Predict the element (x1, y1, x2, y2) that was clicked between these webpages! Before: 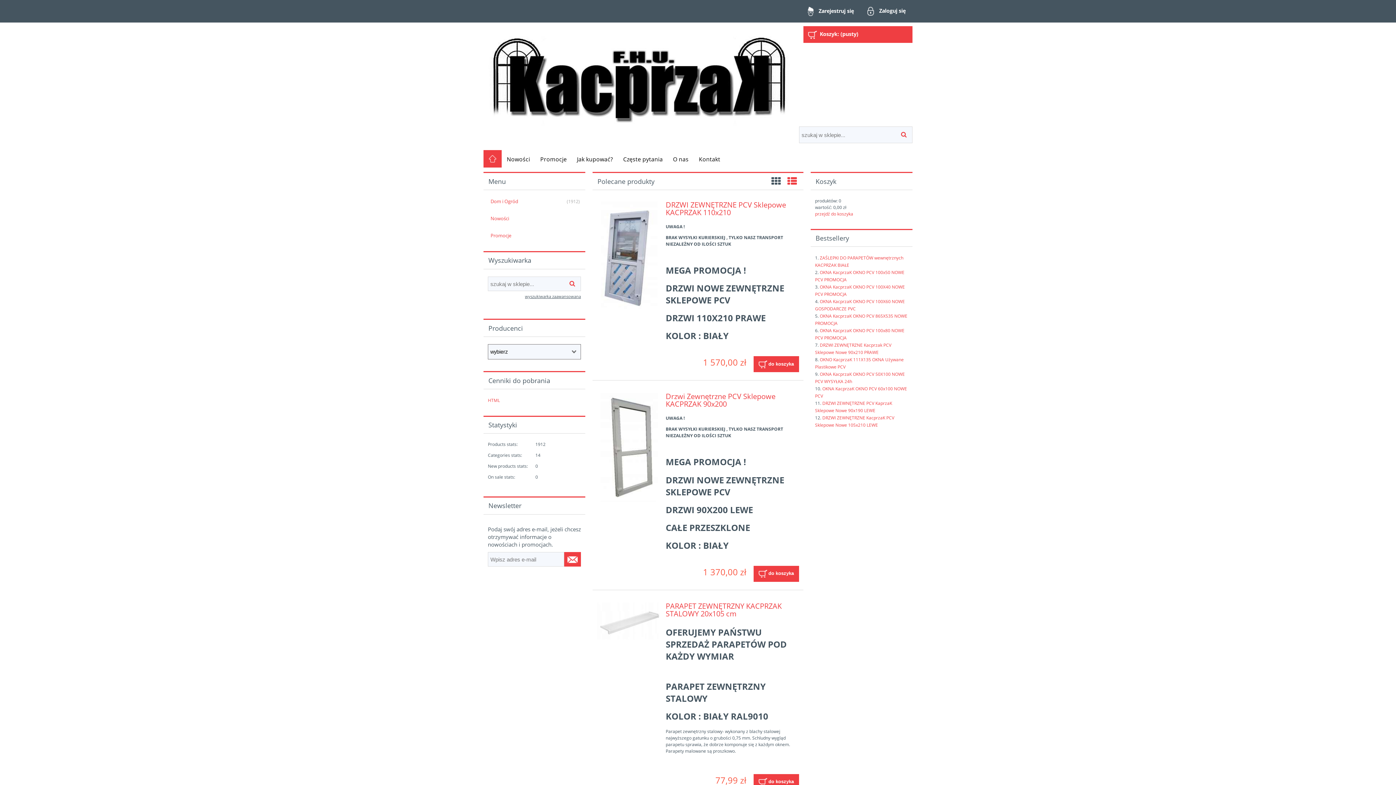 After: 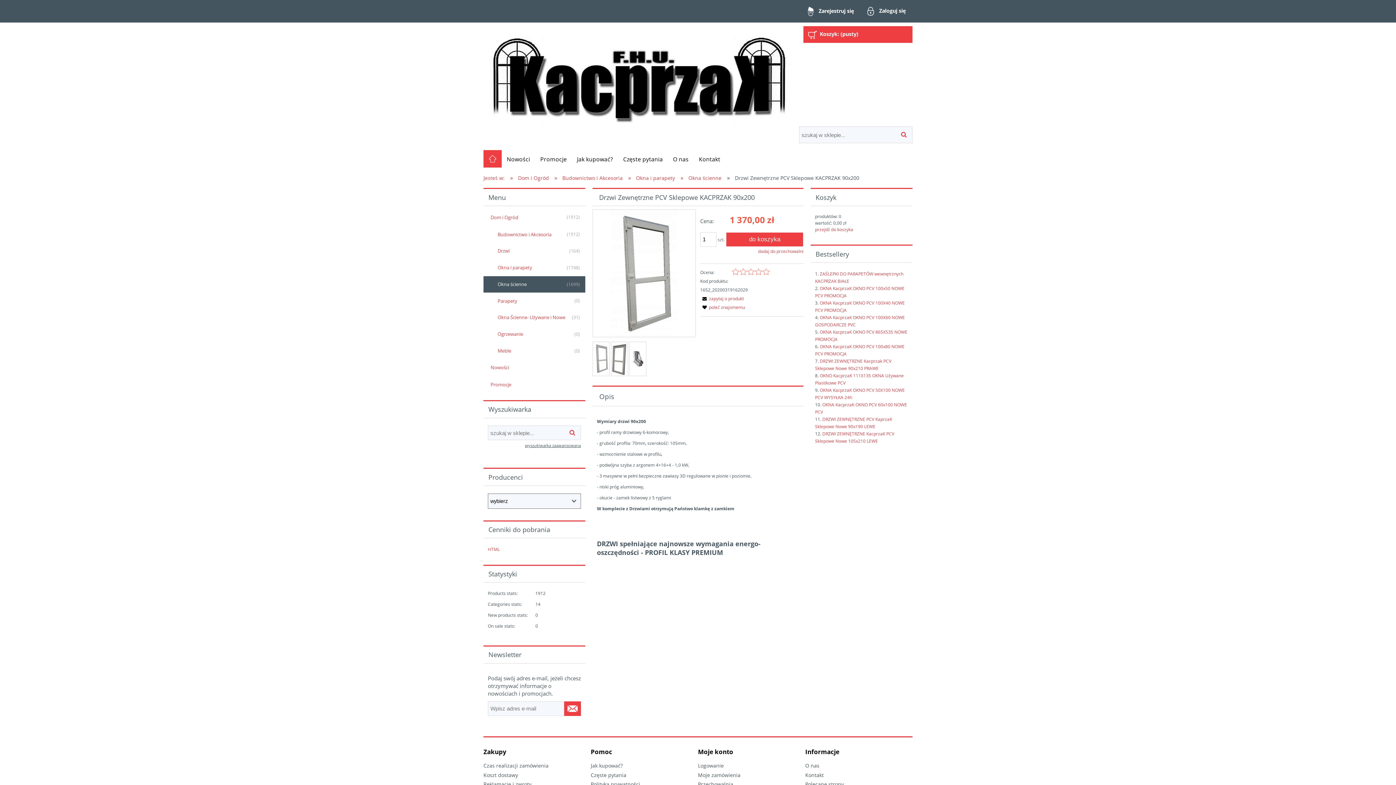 Action: bbox: (597, 393, 661, 502)